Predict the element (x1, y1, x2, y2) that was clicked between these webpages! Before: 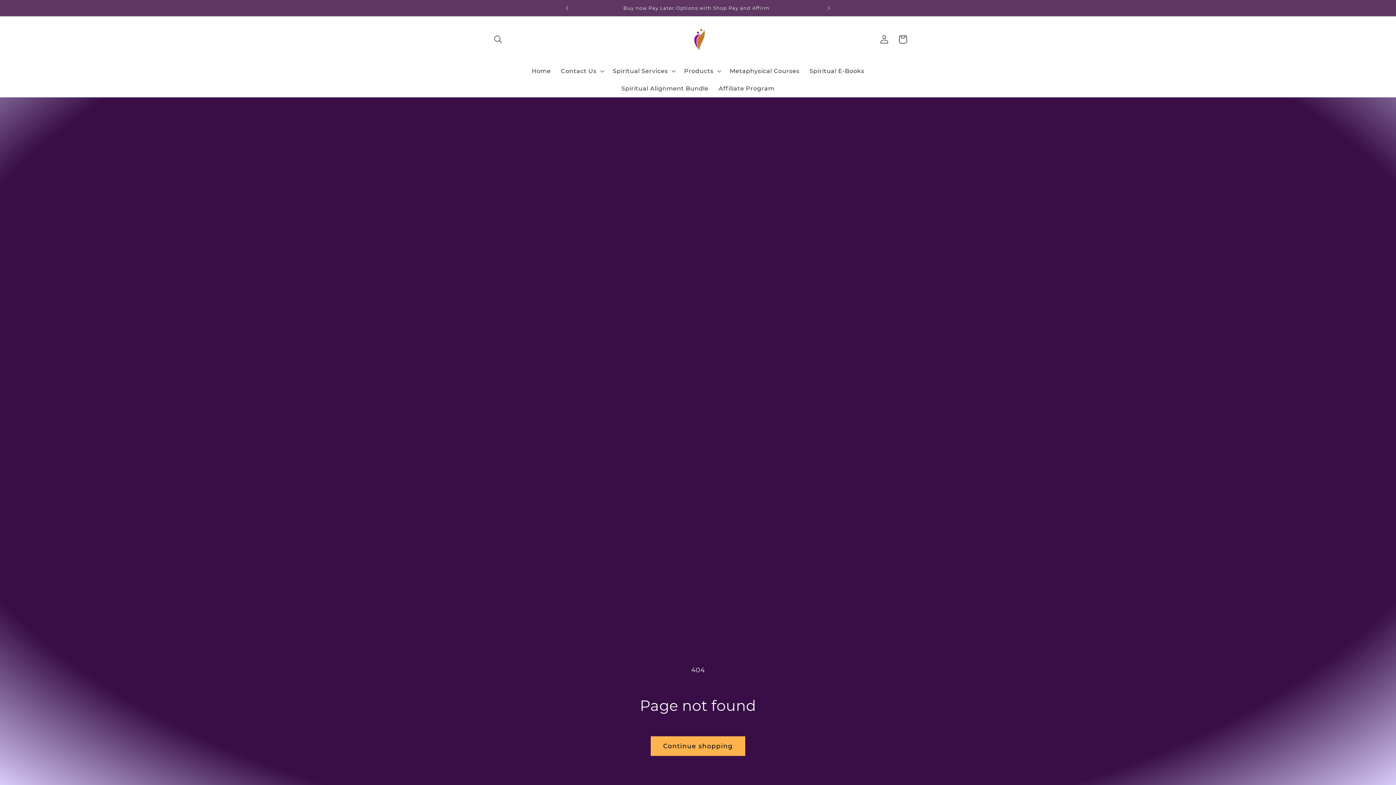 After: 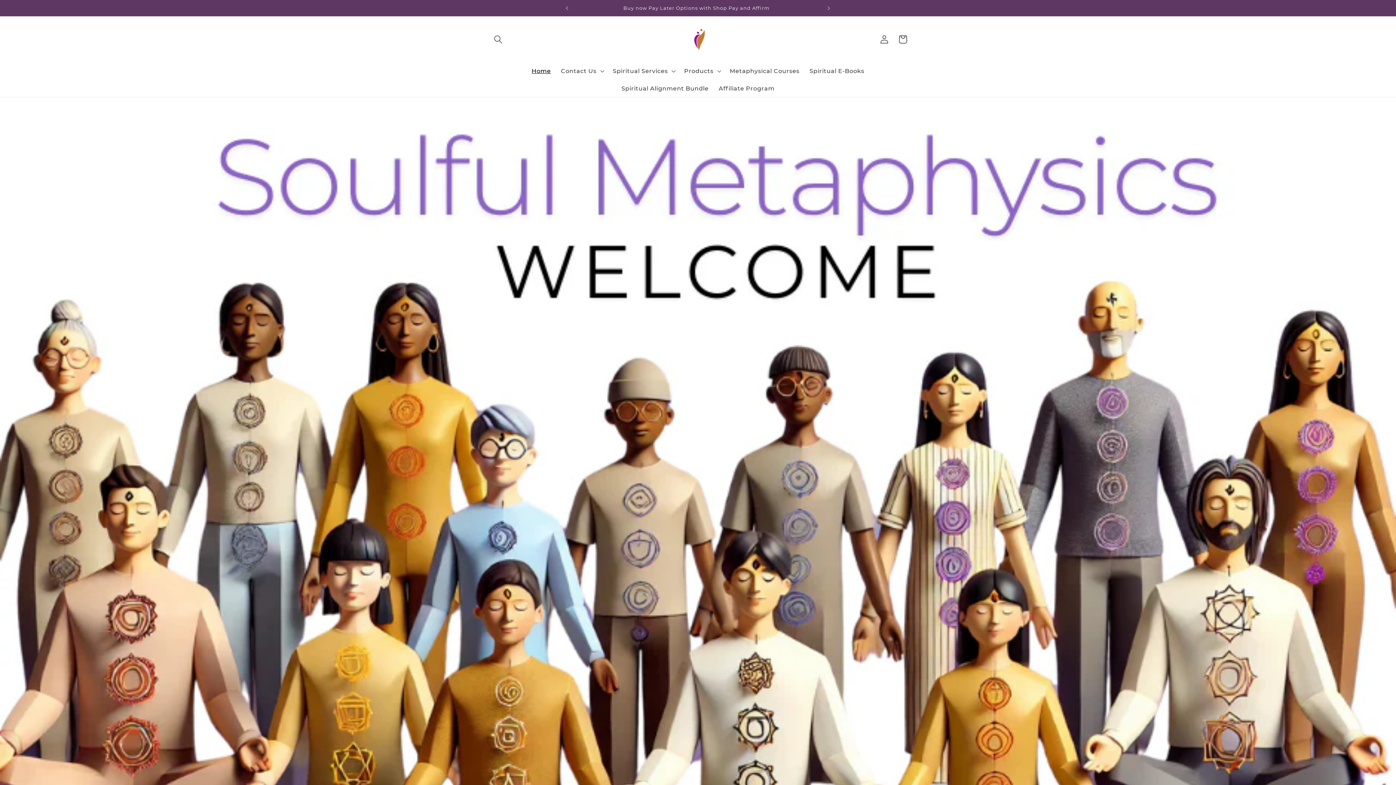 Action: bbox: (526, 62, 556, 79) label: Home